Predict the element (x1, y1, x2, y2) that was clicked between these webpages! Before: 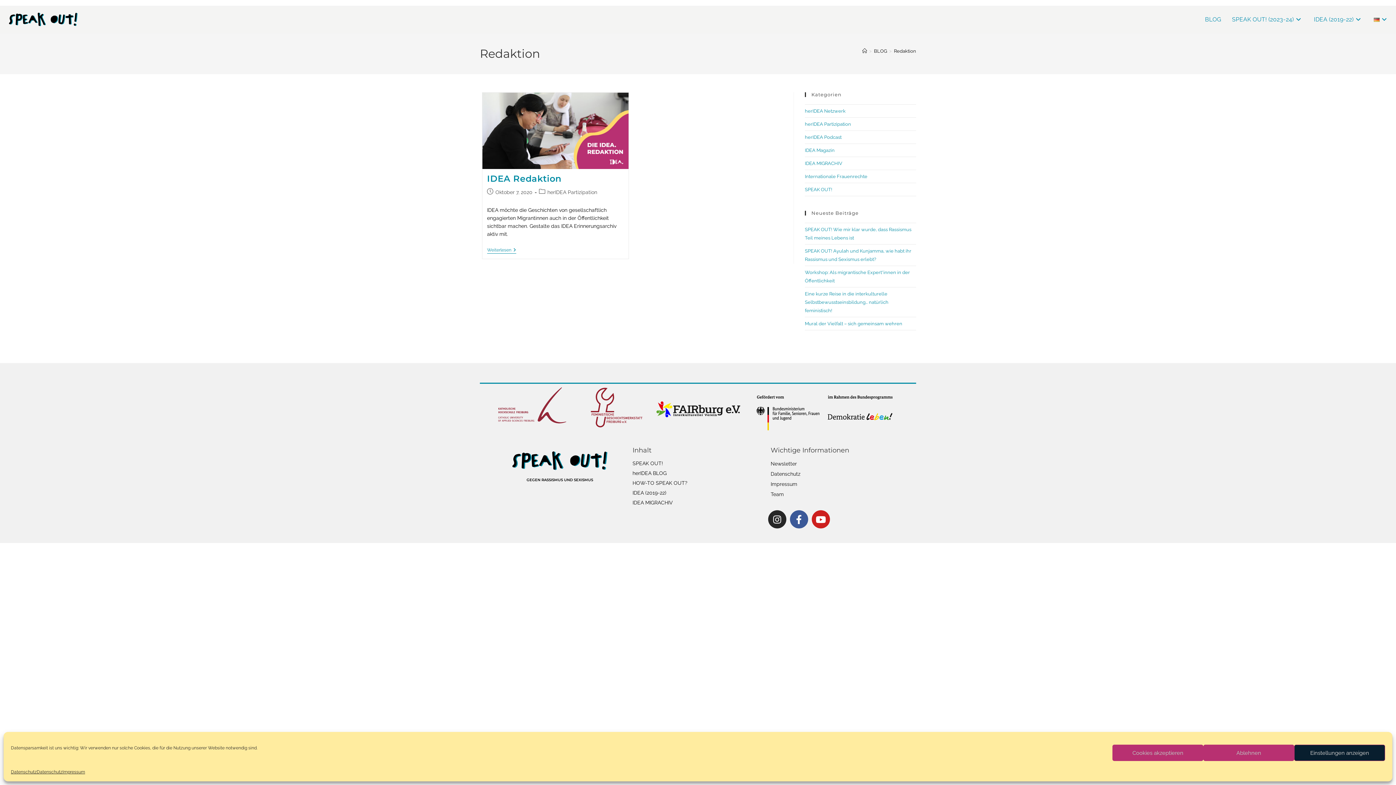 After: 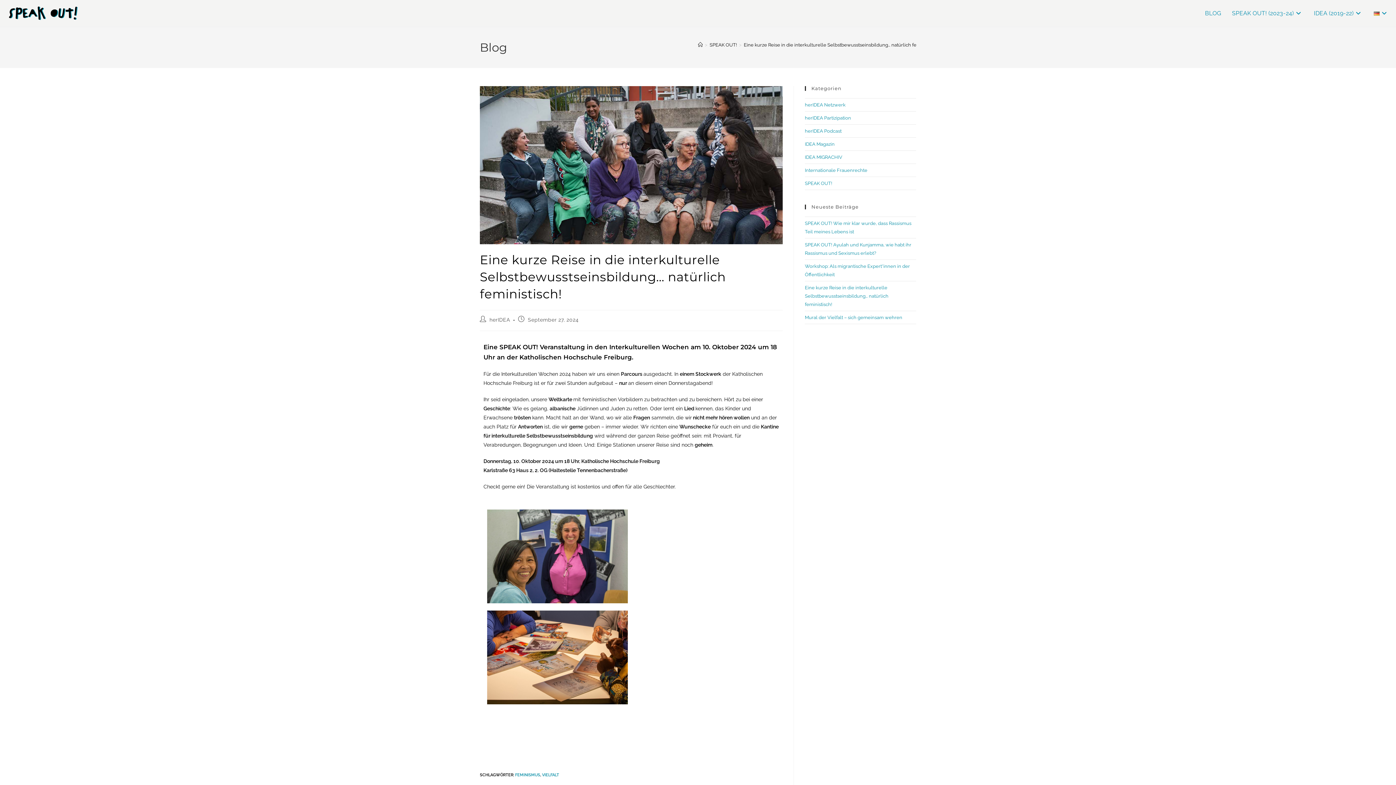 Action: label: Eine kurze Reise in die interkulturelle Selbstbewusstseinsbildung… natürlich feministisch! bbox: (805, 291, 888, 313)